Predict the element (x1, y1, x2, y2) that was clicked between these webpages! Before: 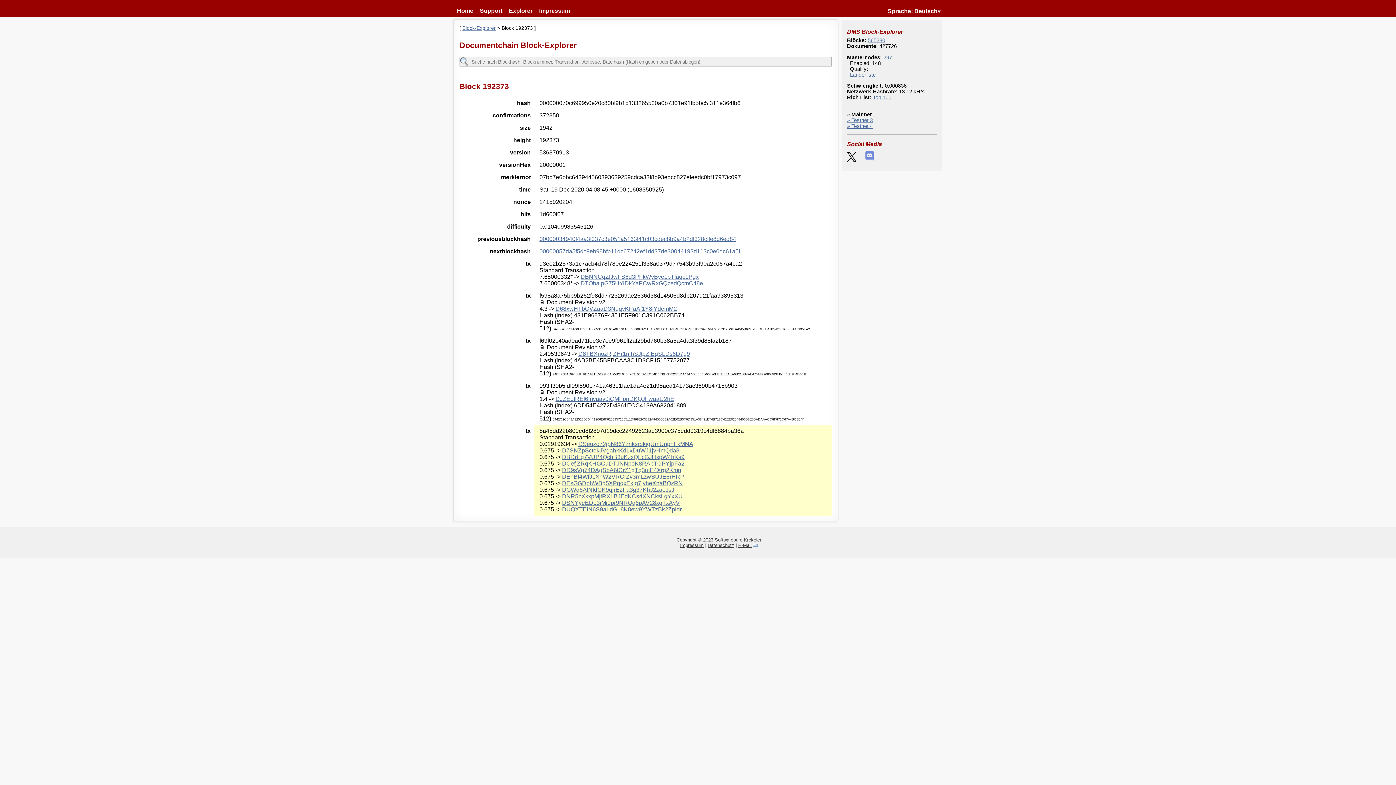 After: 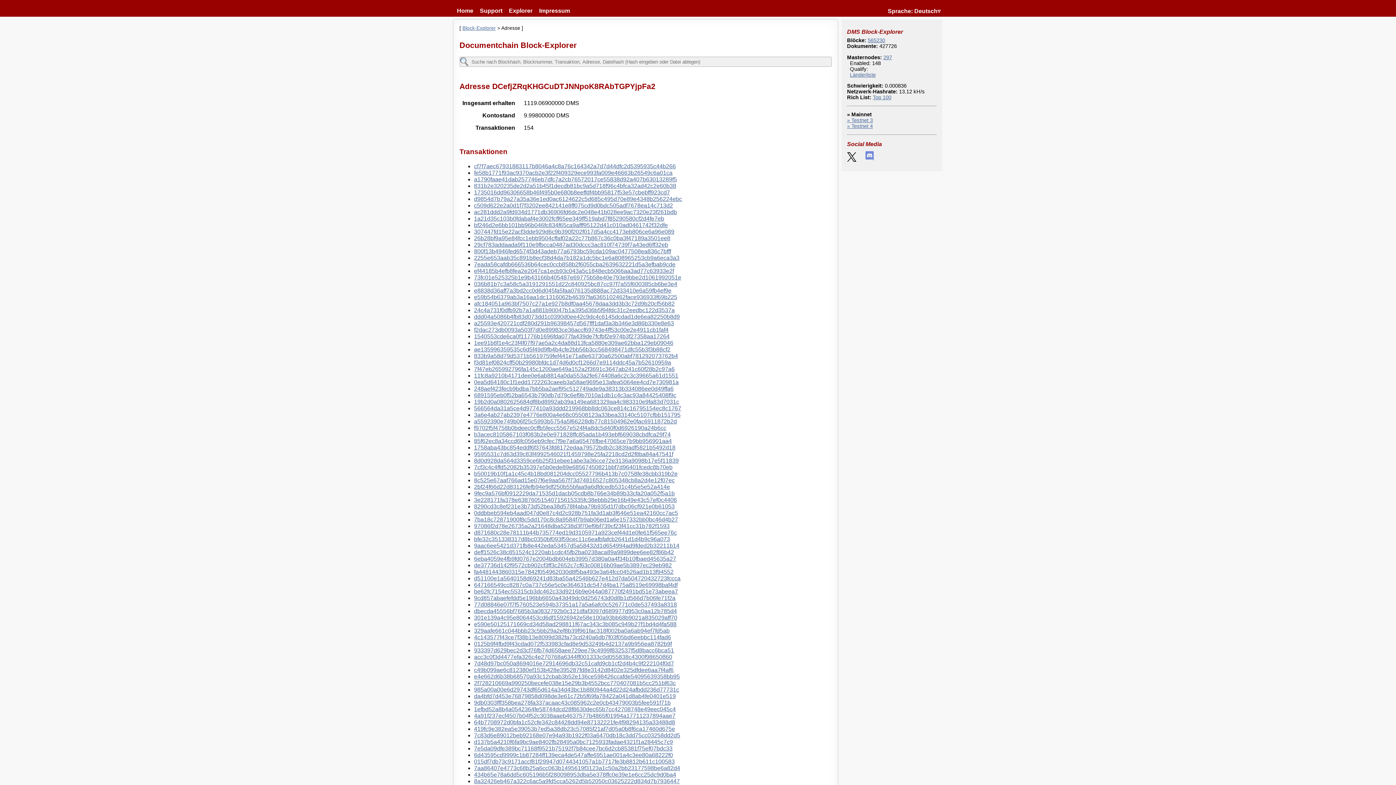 Action: label: DCefjZRqKHGCuDTJNNpoK8RAbTGPYjpFa2 bbox: (562, 460, 684, 466)